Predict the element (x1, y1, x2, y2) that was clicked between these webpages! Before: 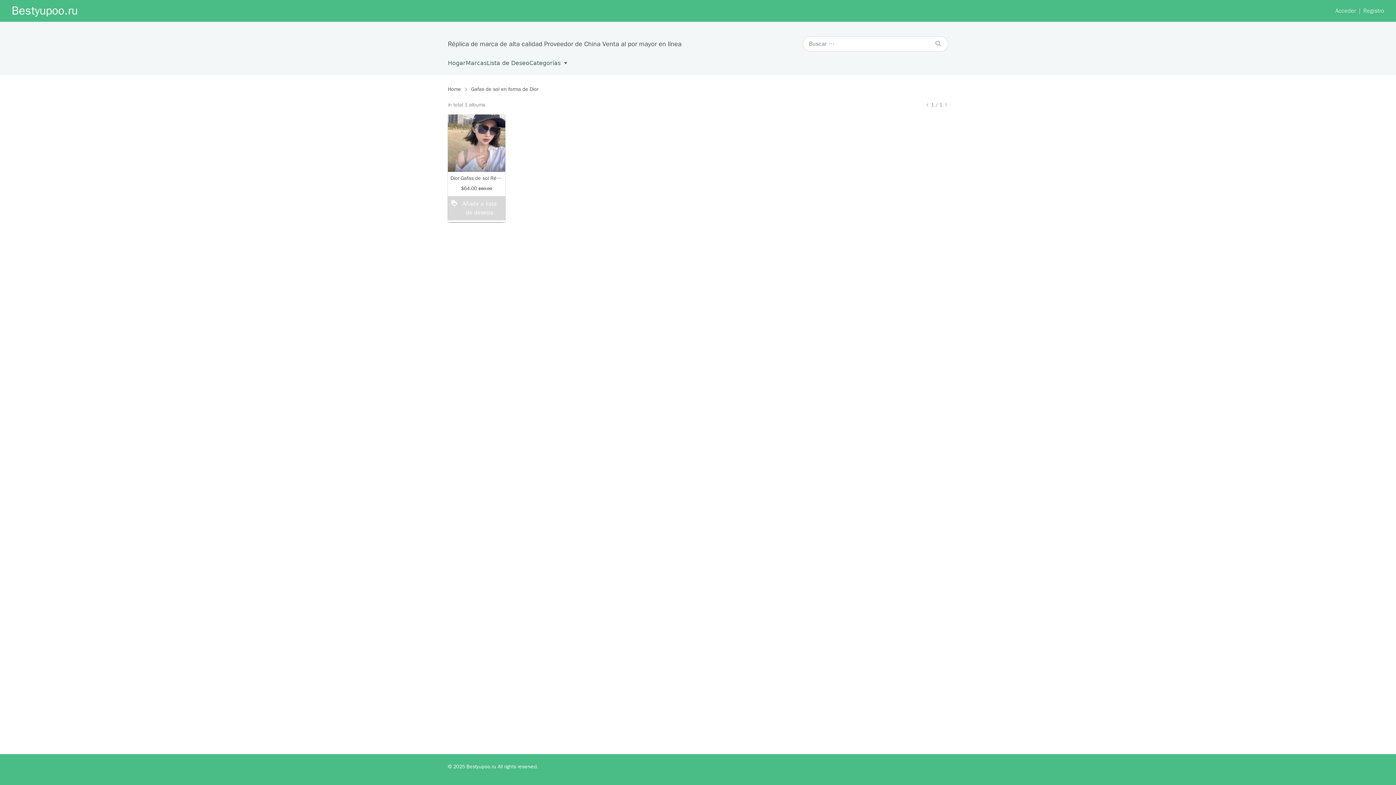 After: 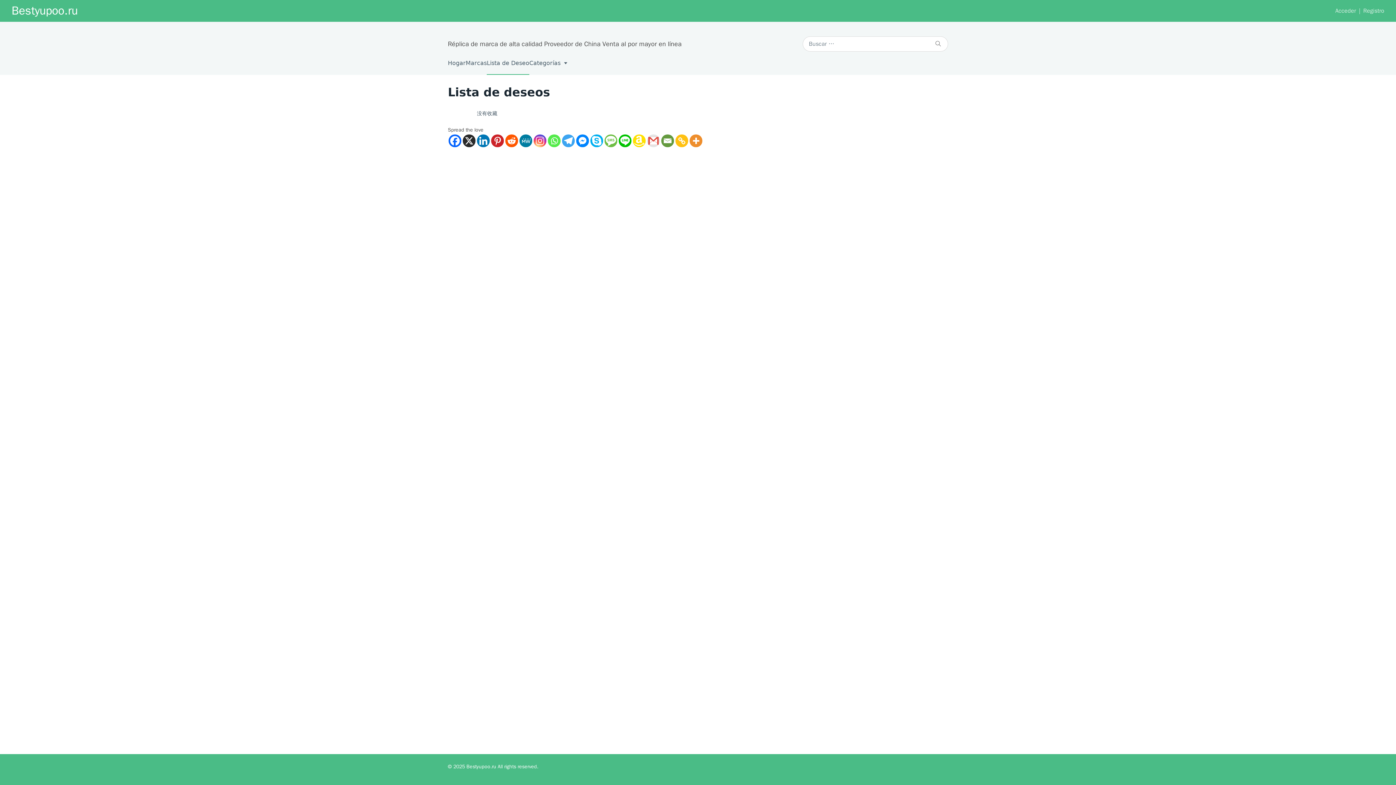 Action: bbox: (486, 51, 529, 74) label: Lista de Deseo